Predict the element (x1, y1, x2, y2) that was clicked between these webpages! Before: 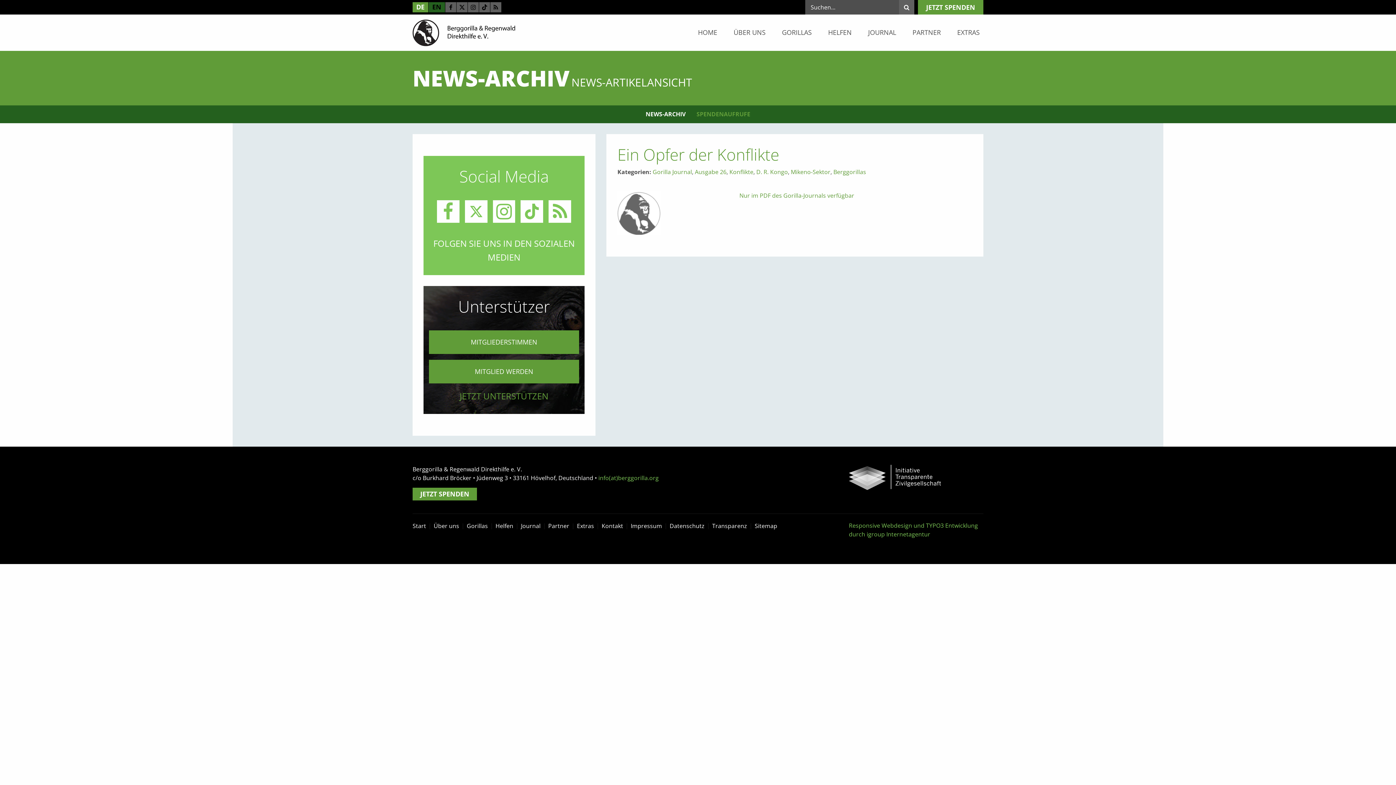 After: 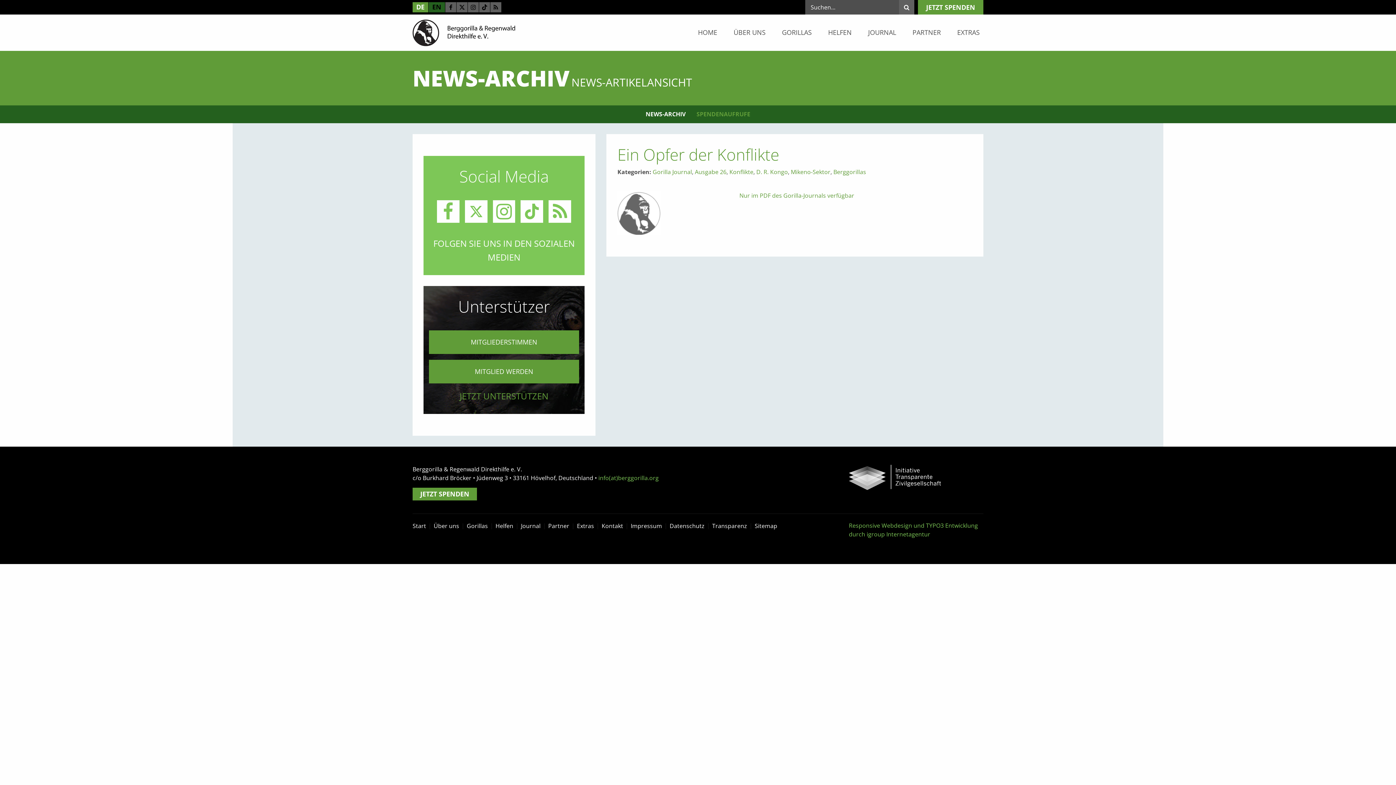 Action: bbox: (849, 521, 983, 538) label: Responsive Webdesign und TYPO3 Entwicklung durch igroup Internetagentur